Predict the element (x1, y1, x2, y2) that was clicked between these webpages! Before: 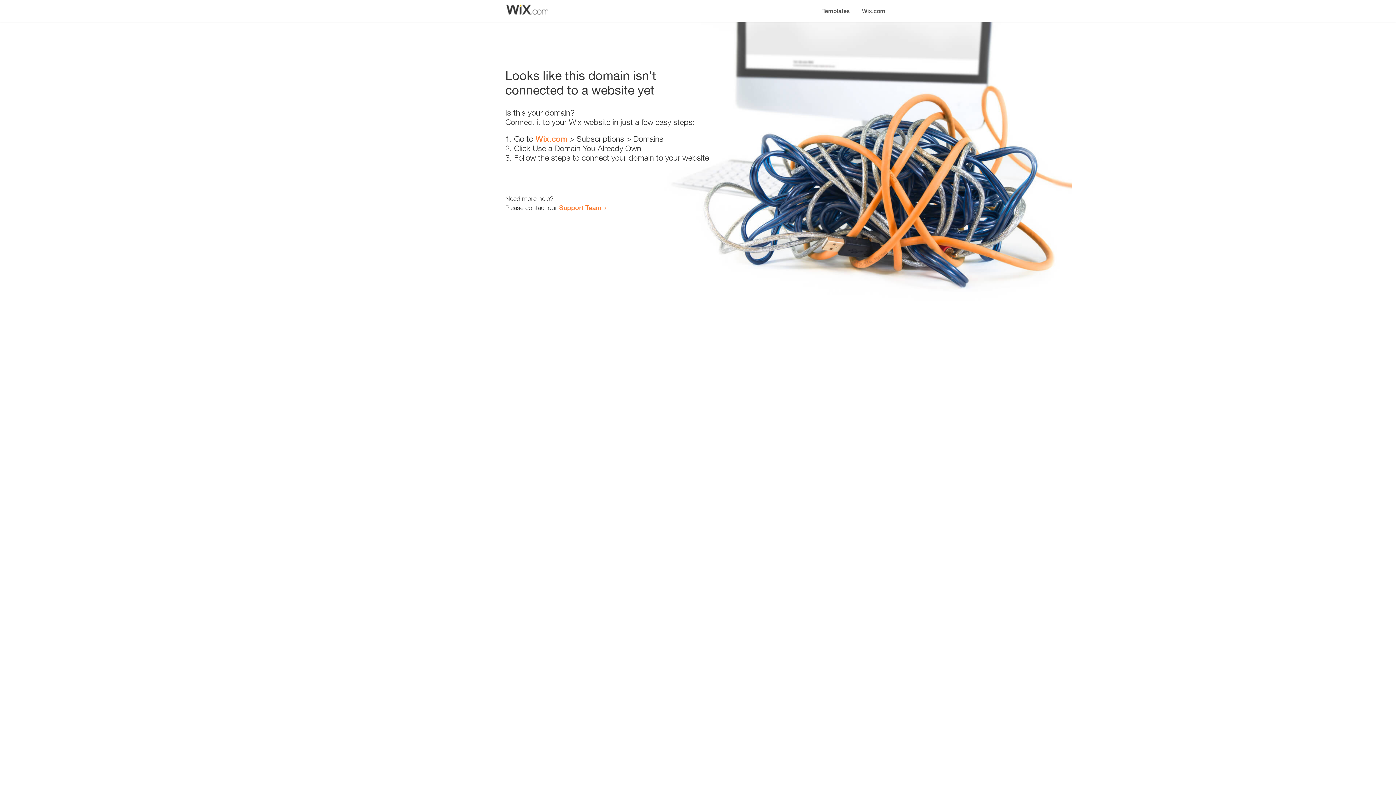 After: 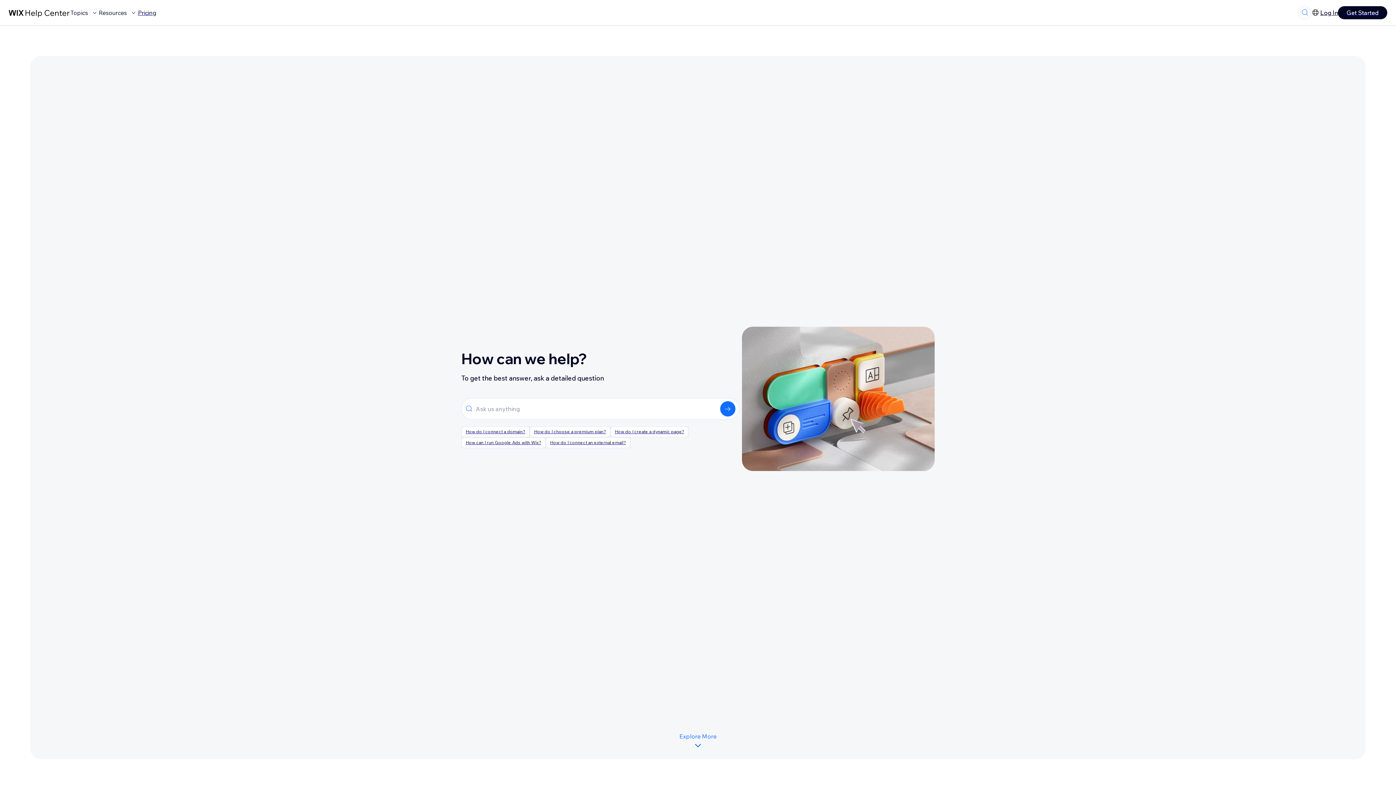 Action: label: Support Team bbox: (559, 203, 601, 211)